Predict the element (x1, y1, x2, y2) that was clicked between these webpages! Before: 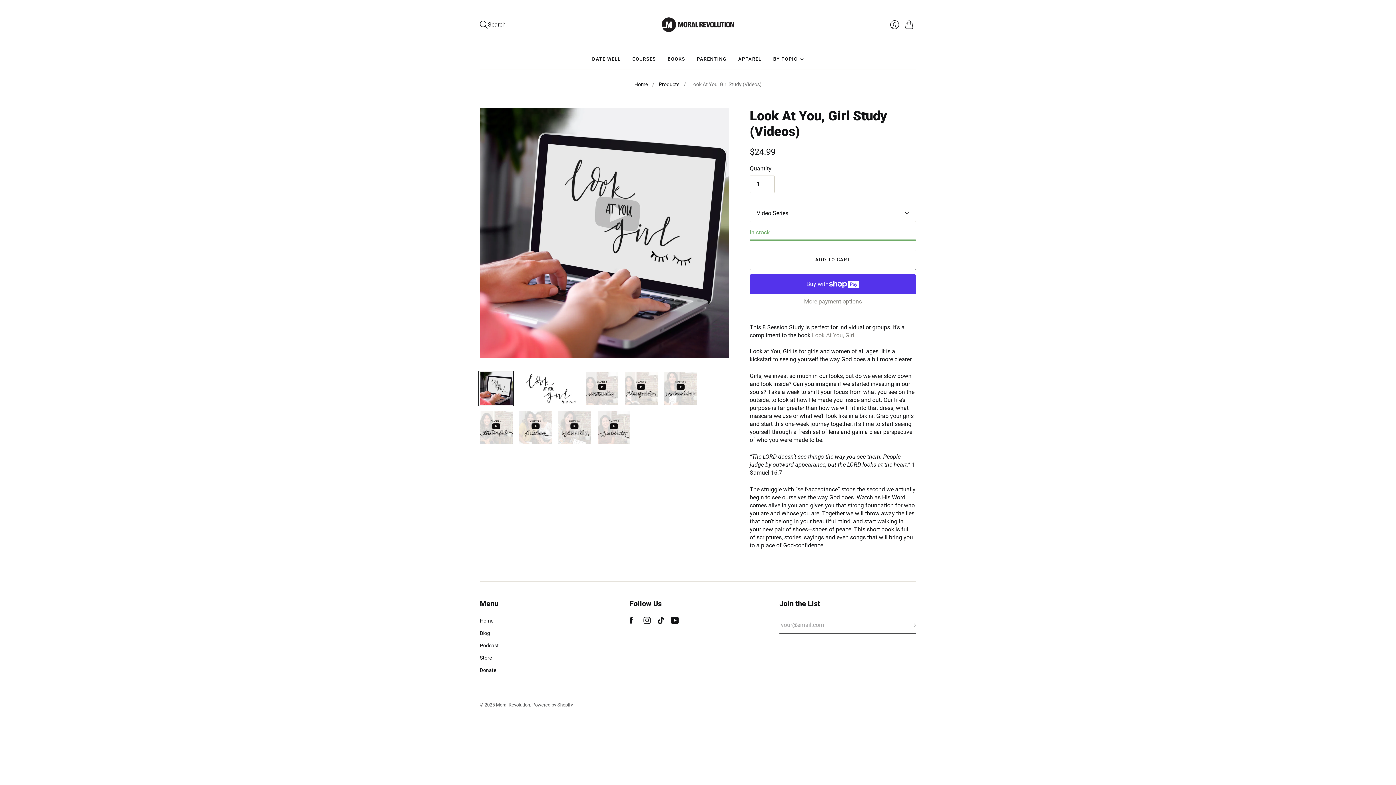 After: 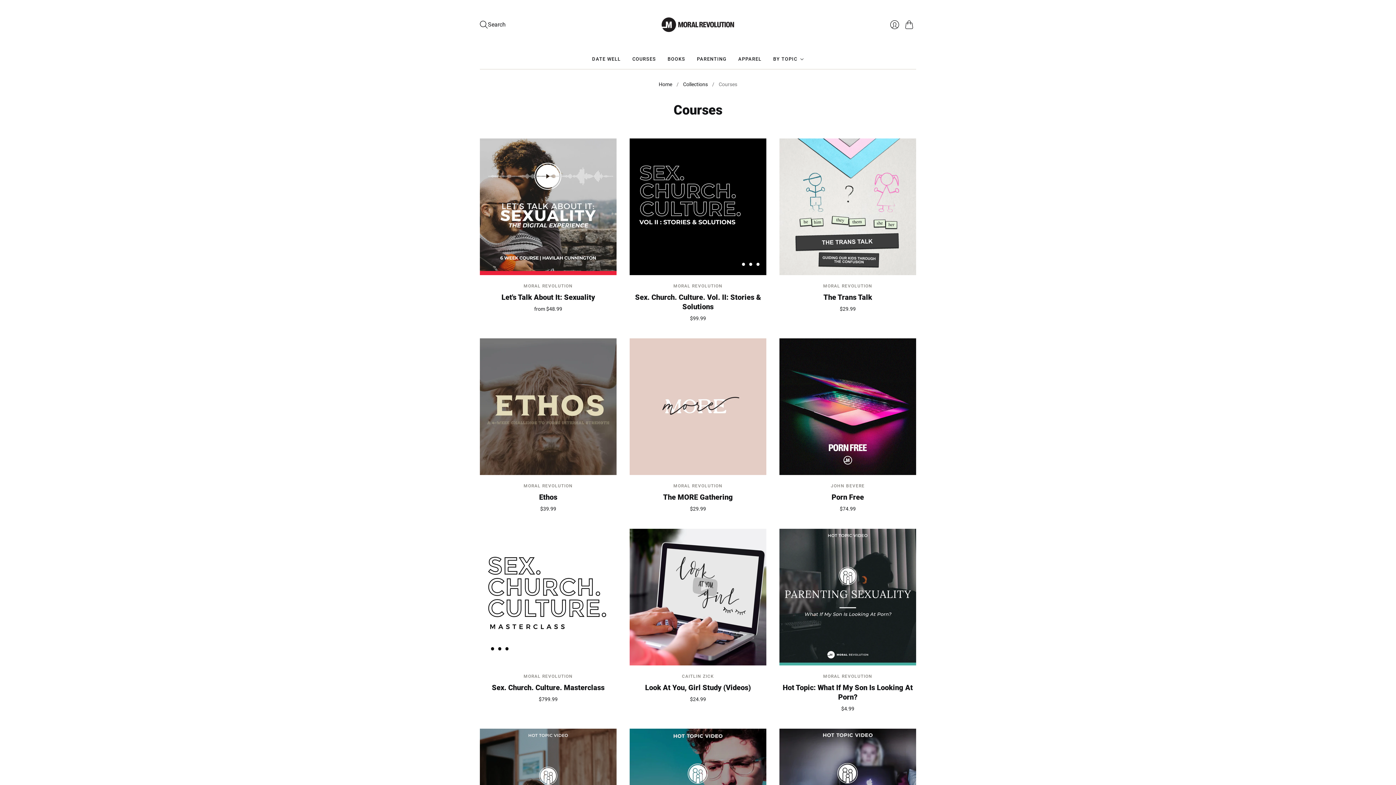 Action: label: COURSES bbox: (632, 52, 656, 65)